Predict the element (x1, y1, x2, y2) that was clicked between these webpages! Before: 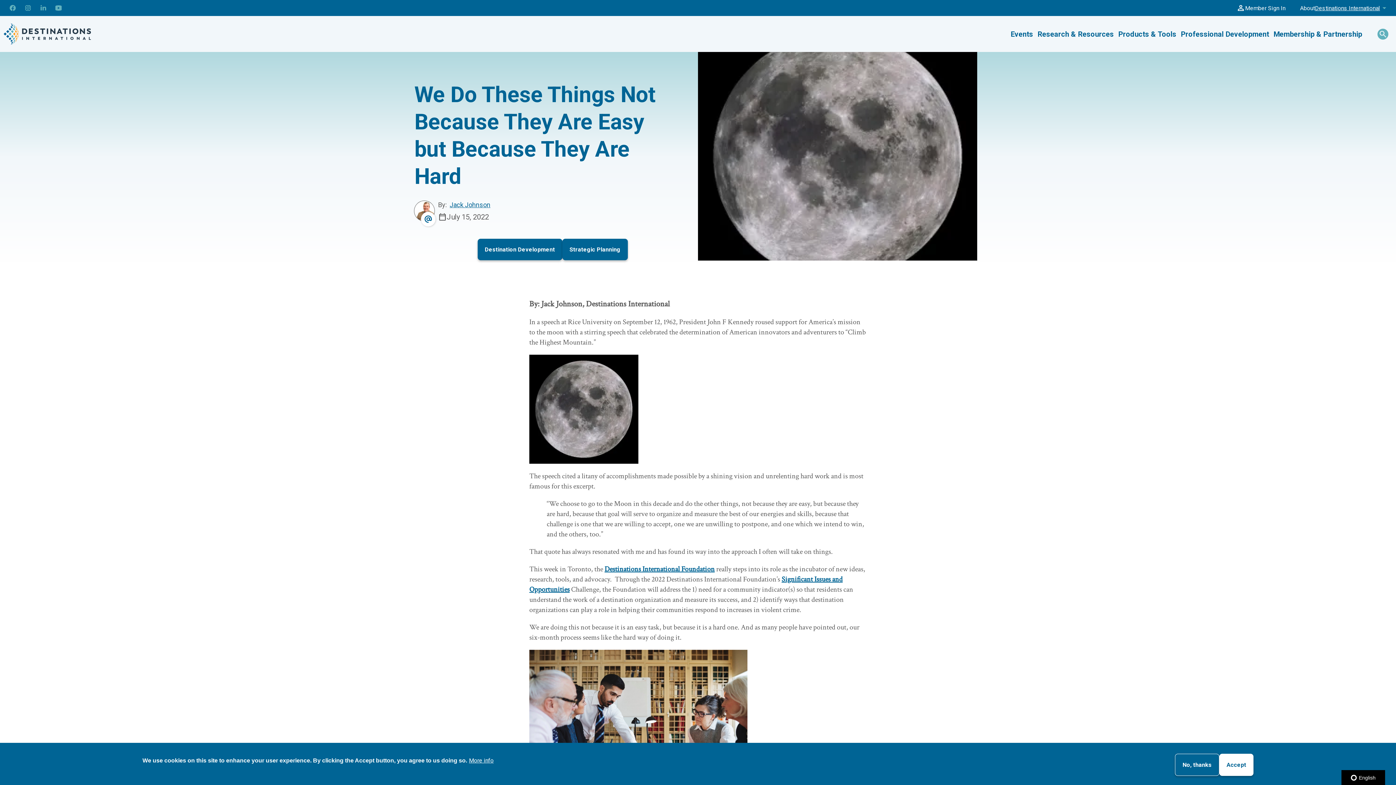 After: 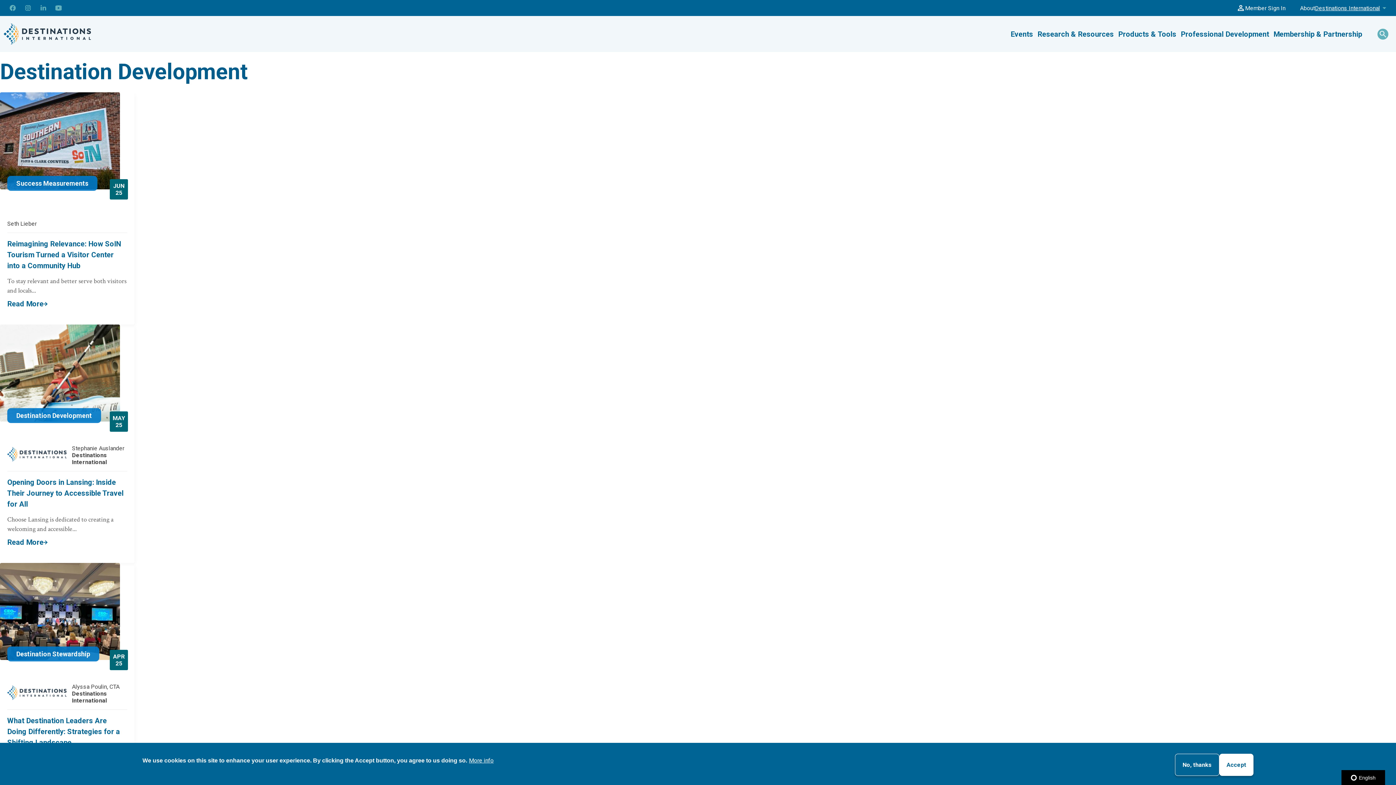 Action: label: Destination Development bbox: (477, 238, 562, 260)